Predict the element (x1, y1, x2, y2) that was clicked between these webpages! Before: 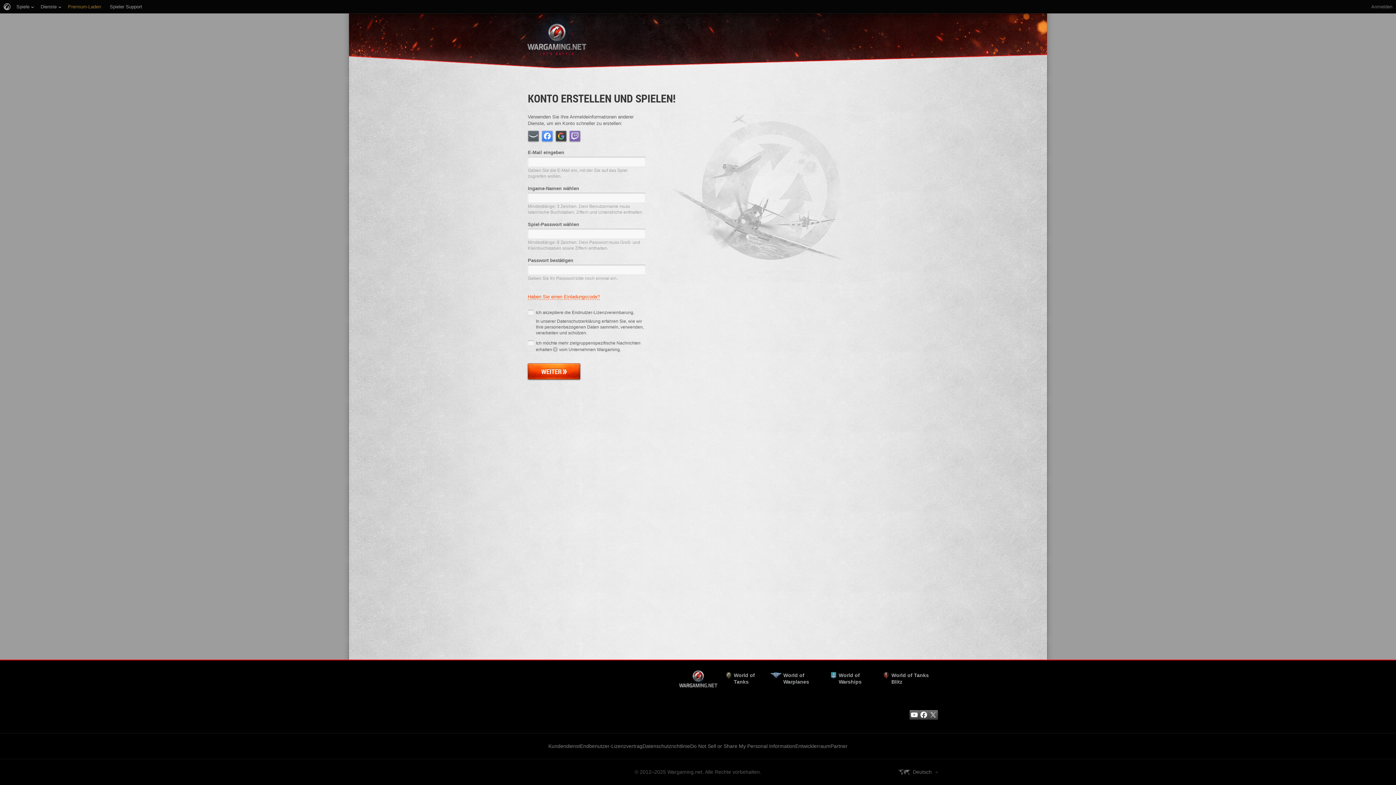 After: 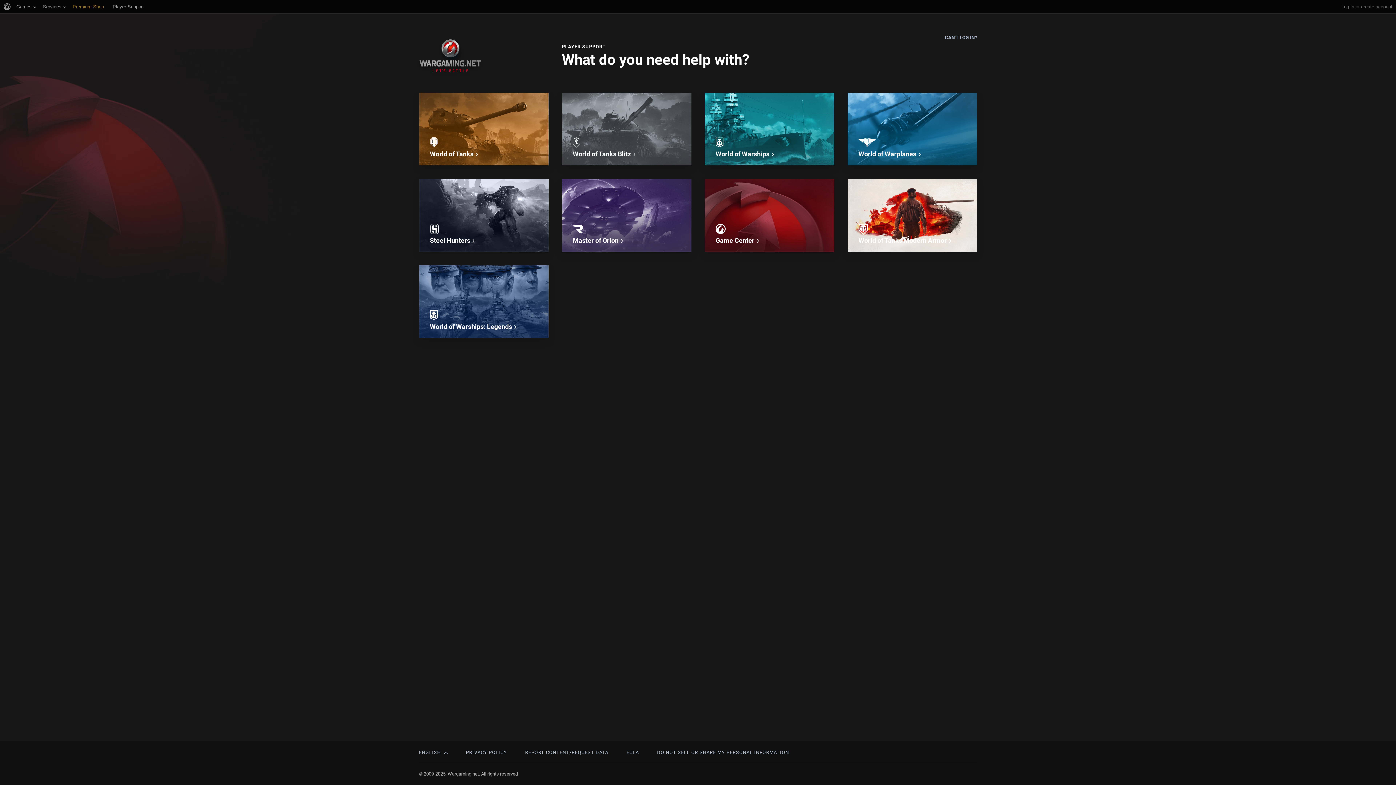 Action: label: Kundendienst bbox: (548, 743, 580, 749)